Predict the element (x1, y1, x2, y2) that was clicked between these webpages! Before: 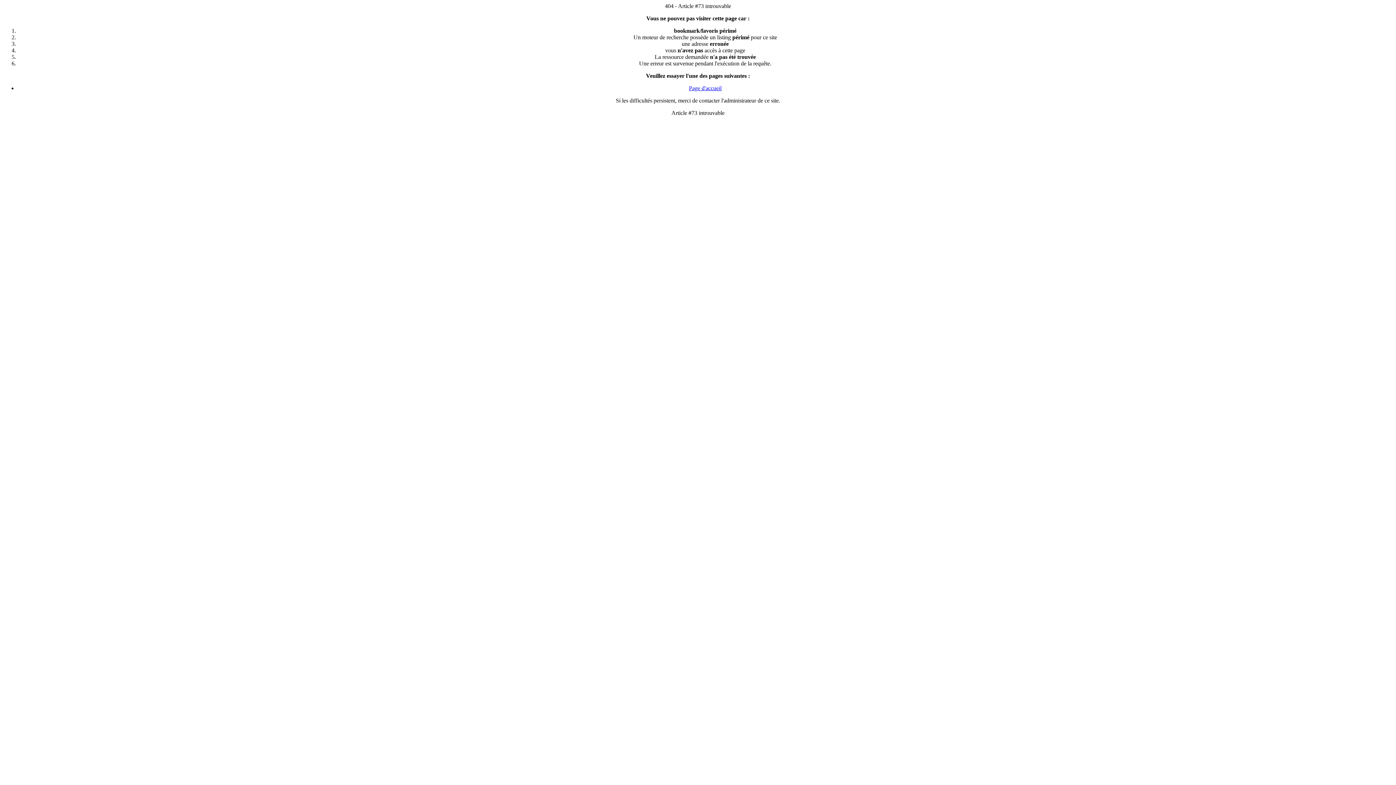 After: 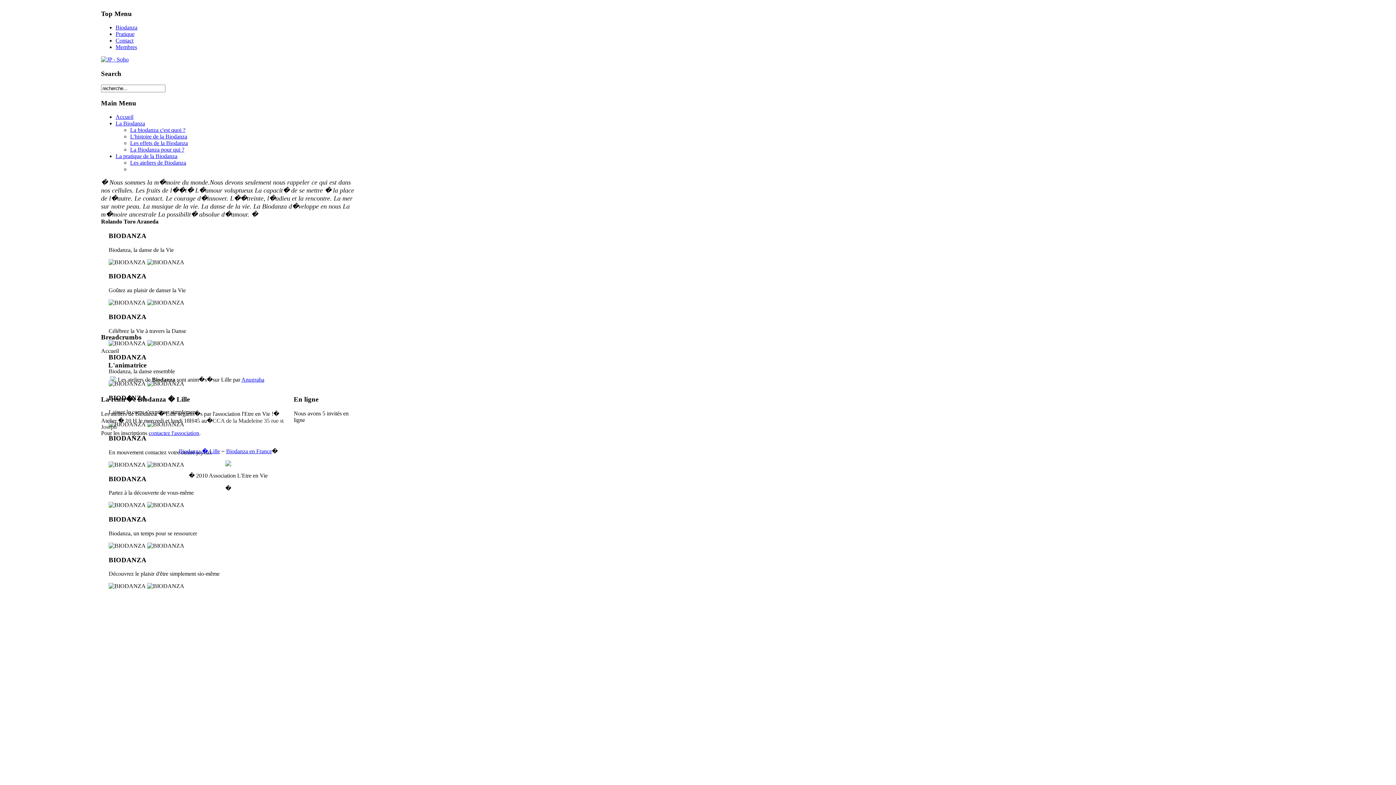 Action: bbox: (689, 85, 721, 91) label: Page d'accueil